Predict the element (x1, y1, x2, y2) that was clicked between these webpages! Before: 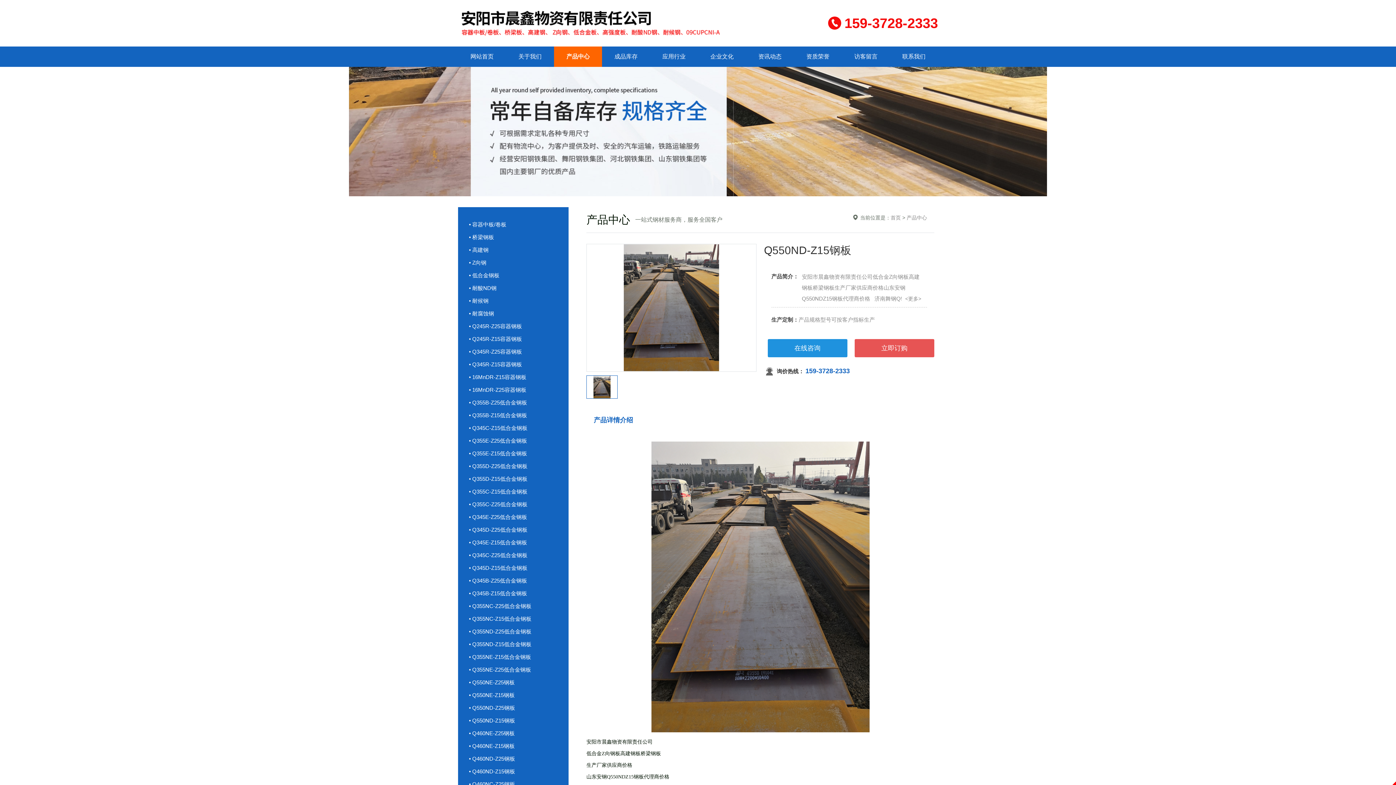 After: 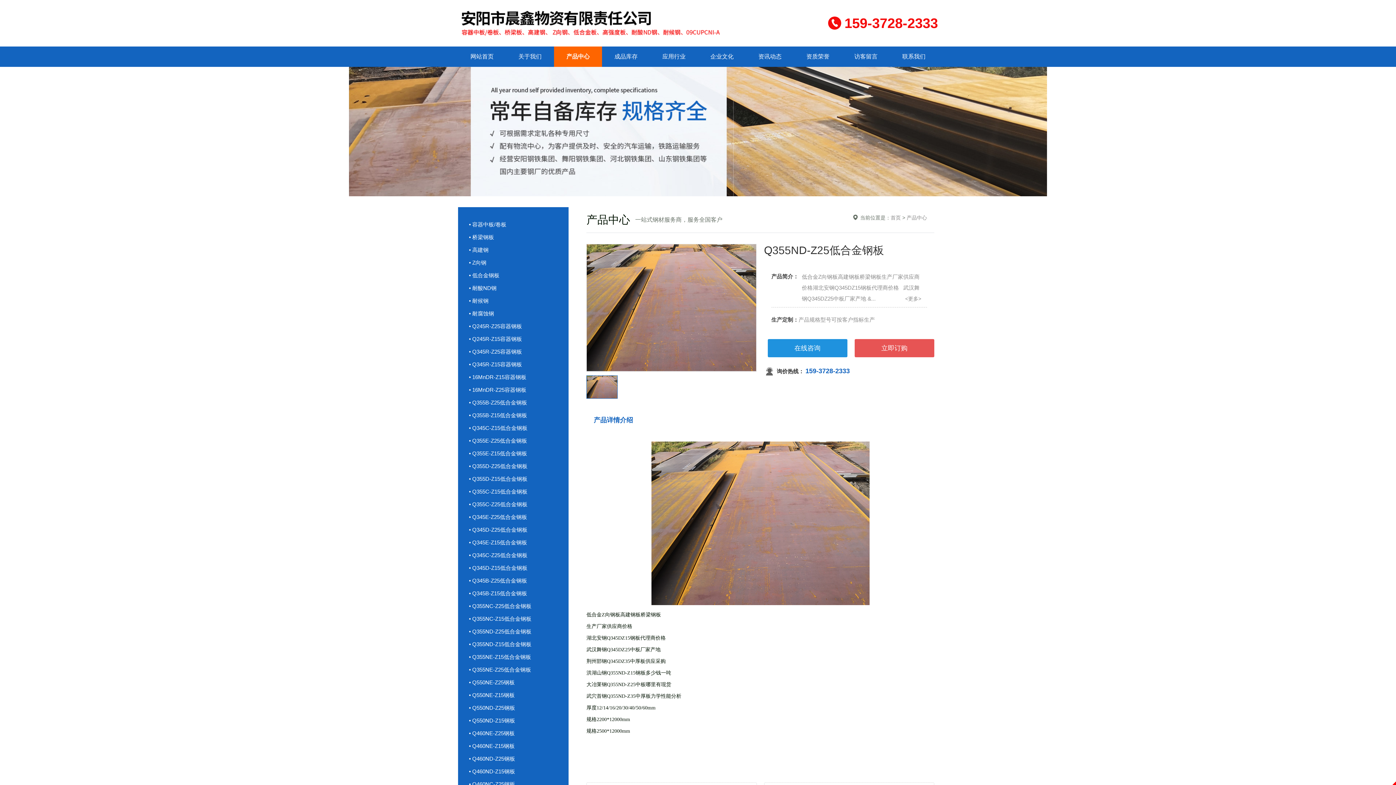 Action: bbox: (461, 625, 564, 638) label: • Q355ND-Z25低合金钢板